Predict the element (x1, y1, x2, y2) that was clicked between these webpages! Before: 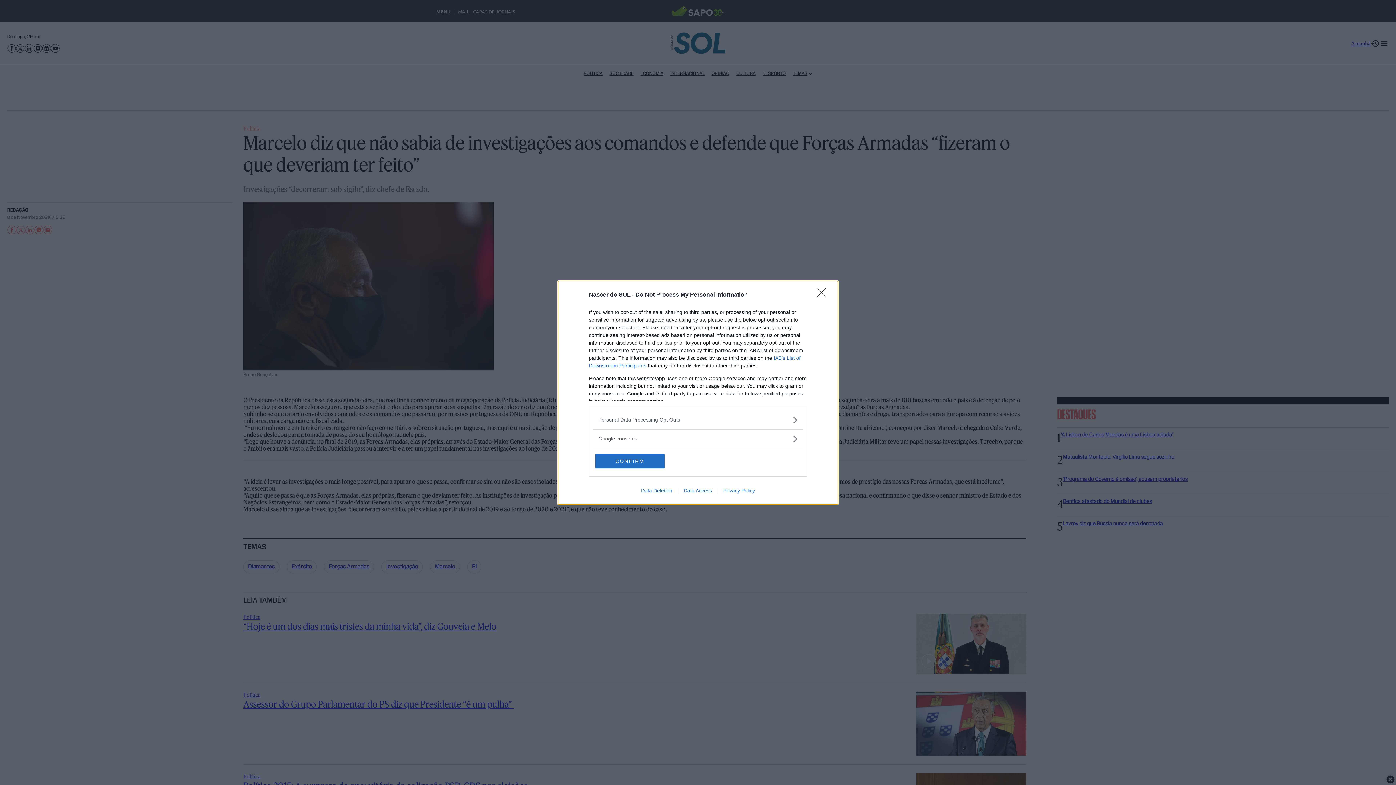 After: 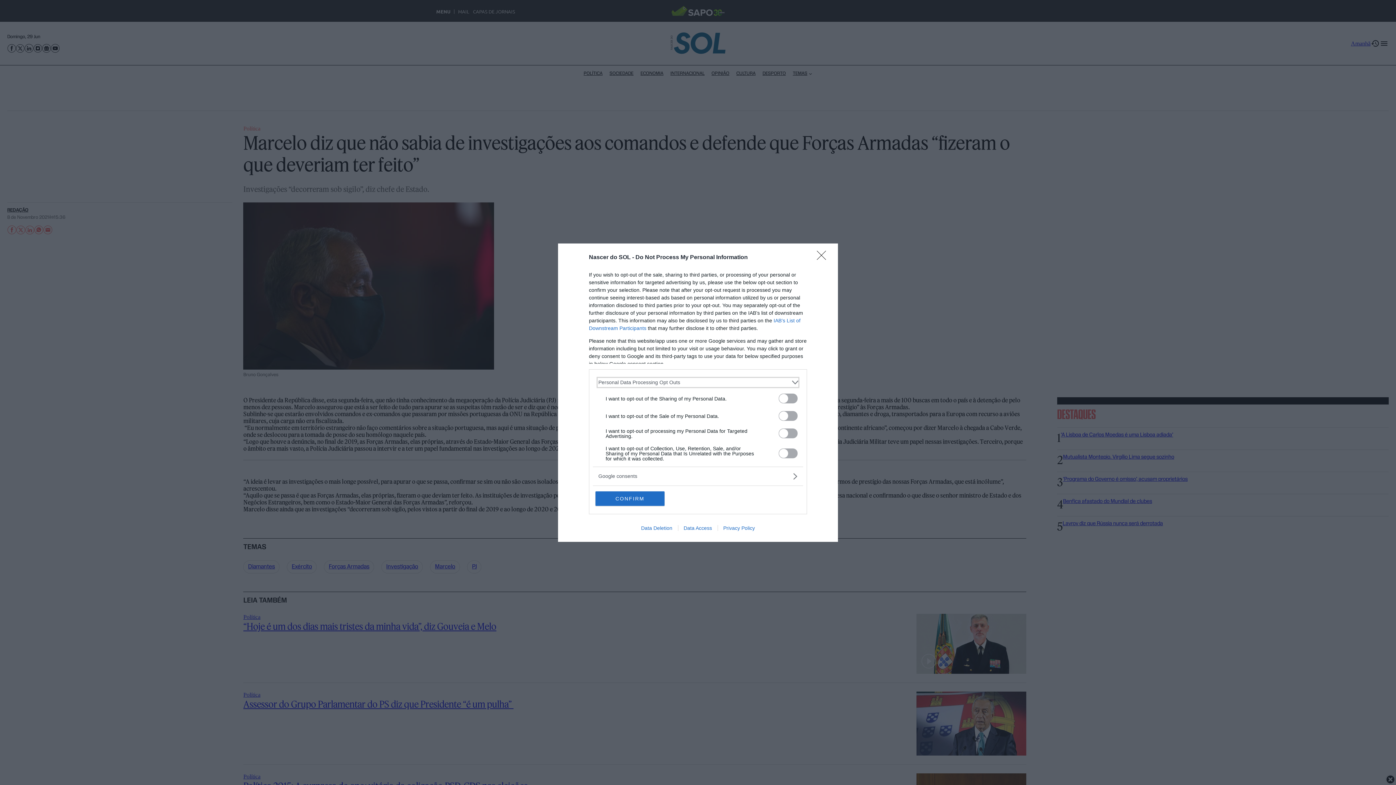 Action: bbox: (598, 416, 797, 423) label: Opt-Outs